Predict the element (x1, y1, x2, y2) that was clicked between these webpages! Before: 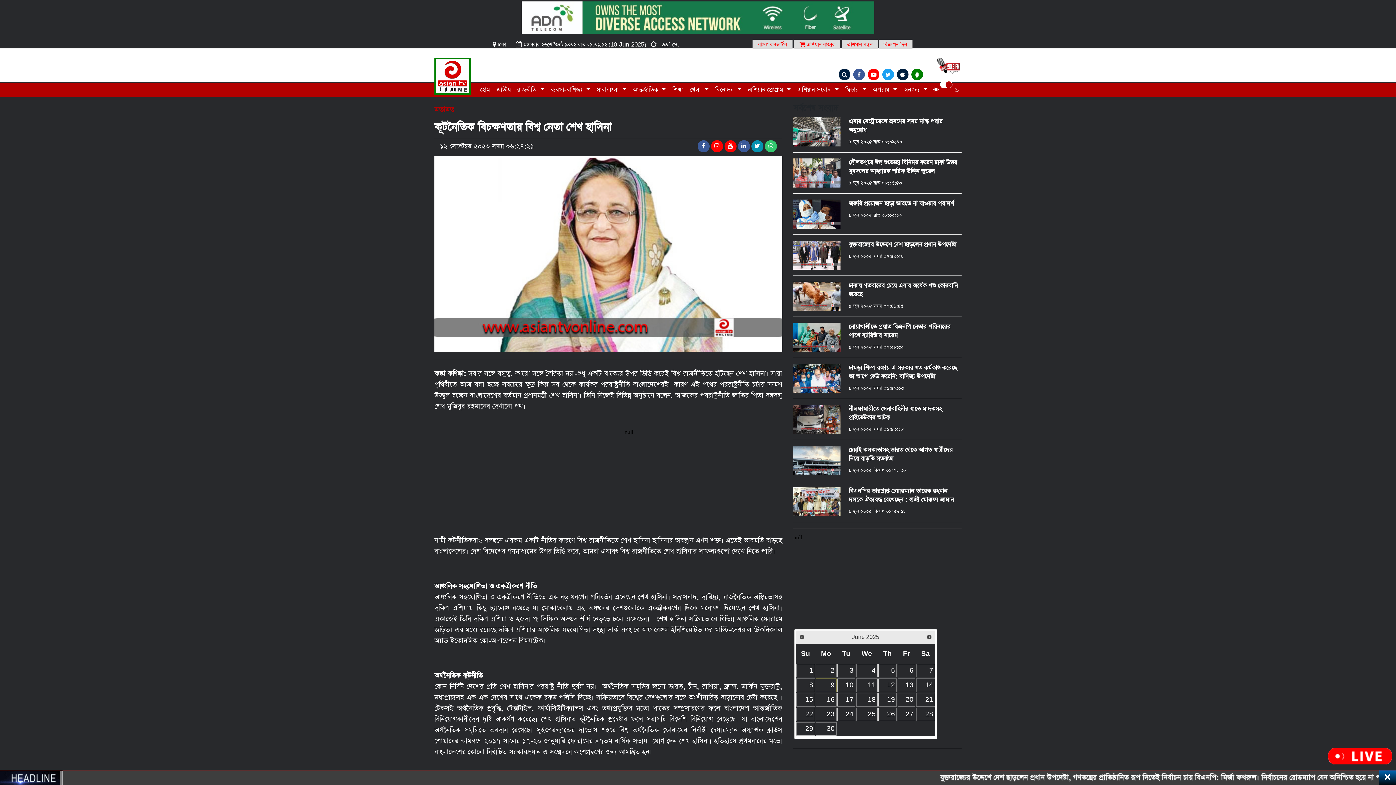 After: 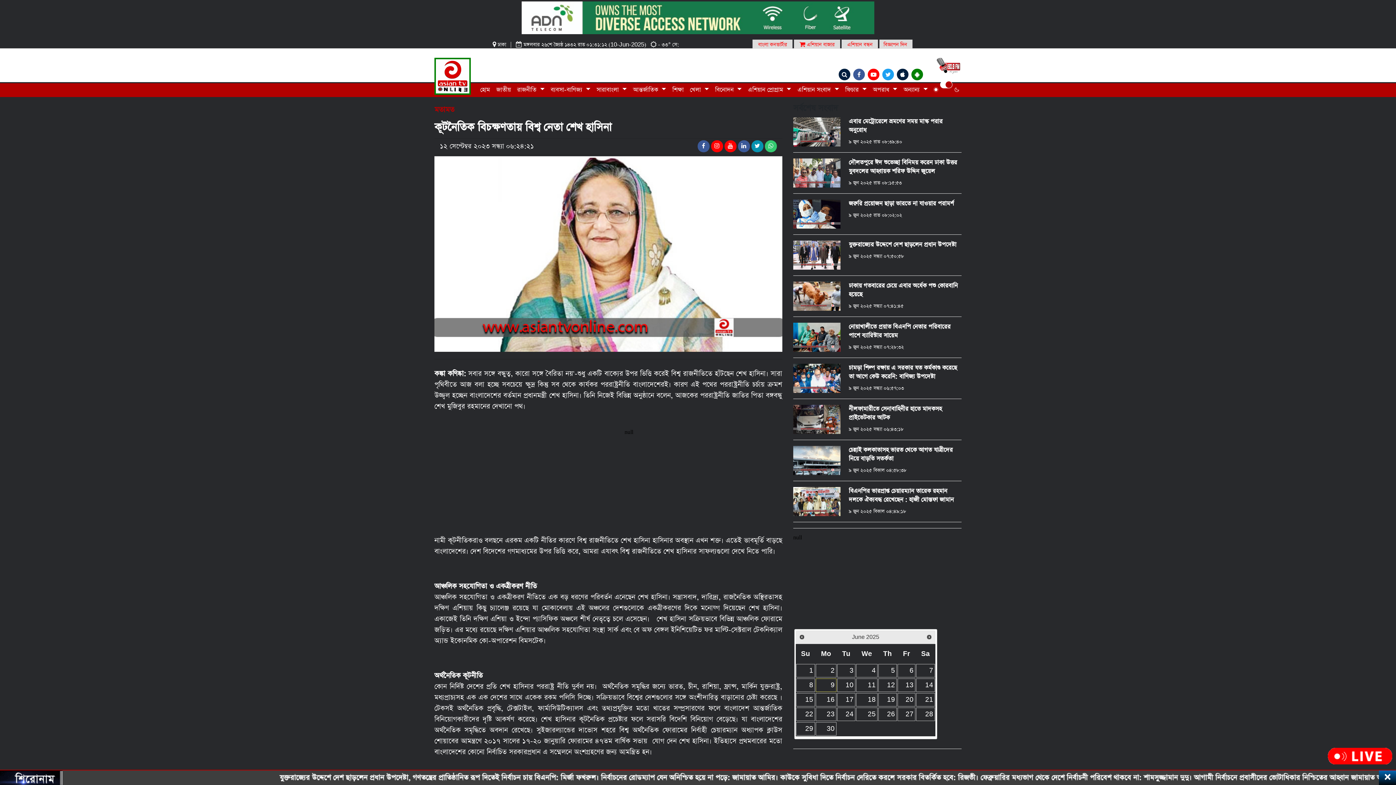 Action: bbox: (911, 68, 923, 80)